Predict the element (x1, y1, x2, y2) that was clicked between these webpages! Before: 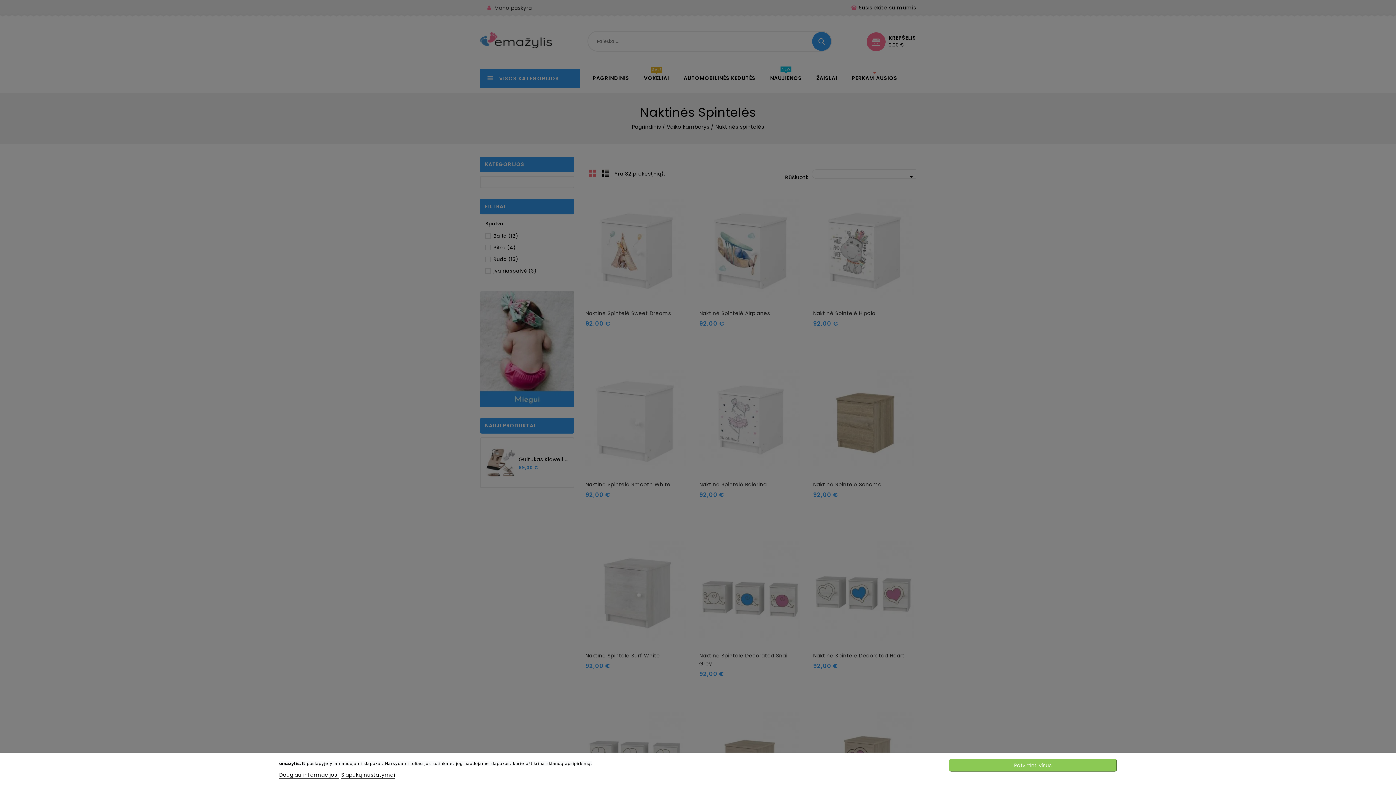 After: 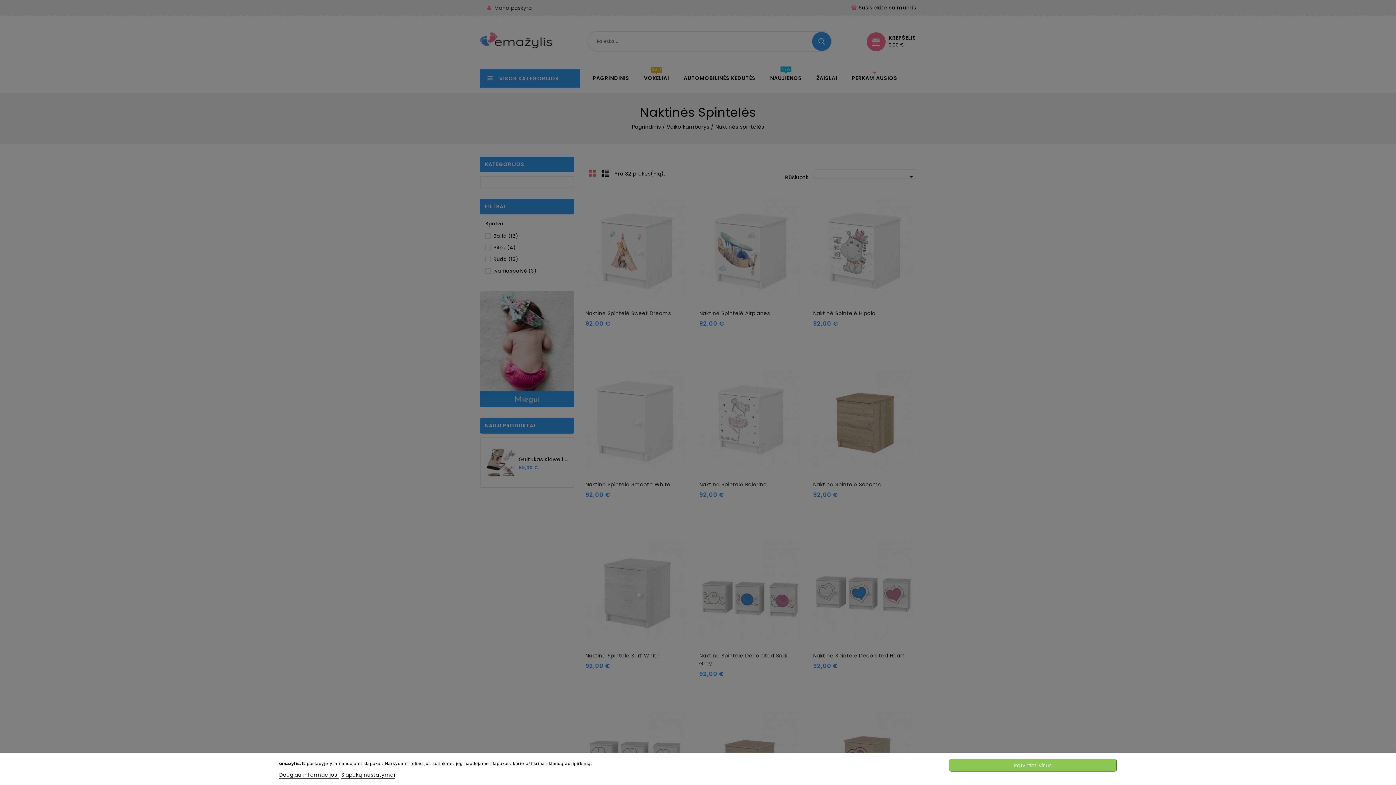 Action: label: Daugiau informacijos  bbox: (279, 771, 338, 779)